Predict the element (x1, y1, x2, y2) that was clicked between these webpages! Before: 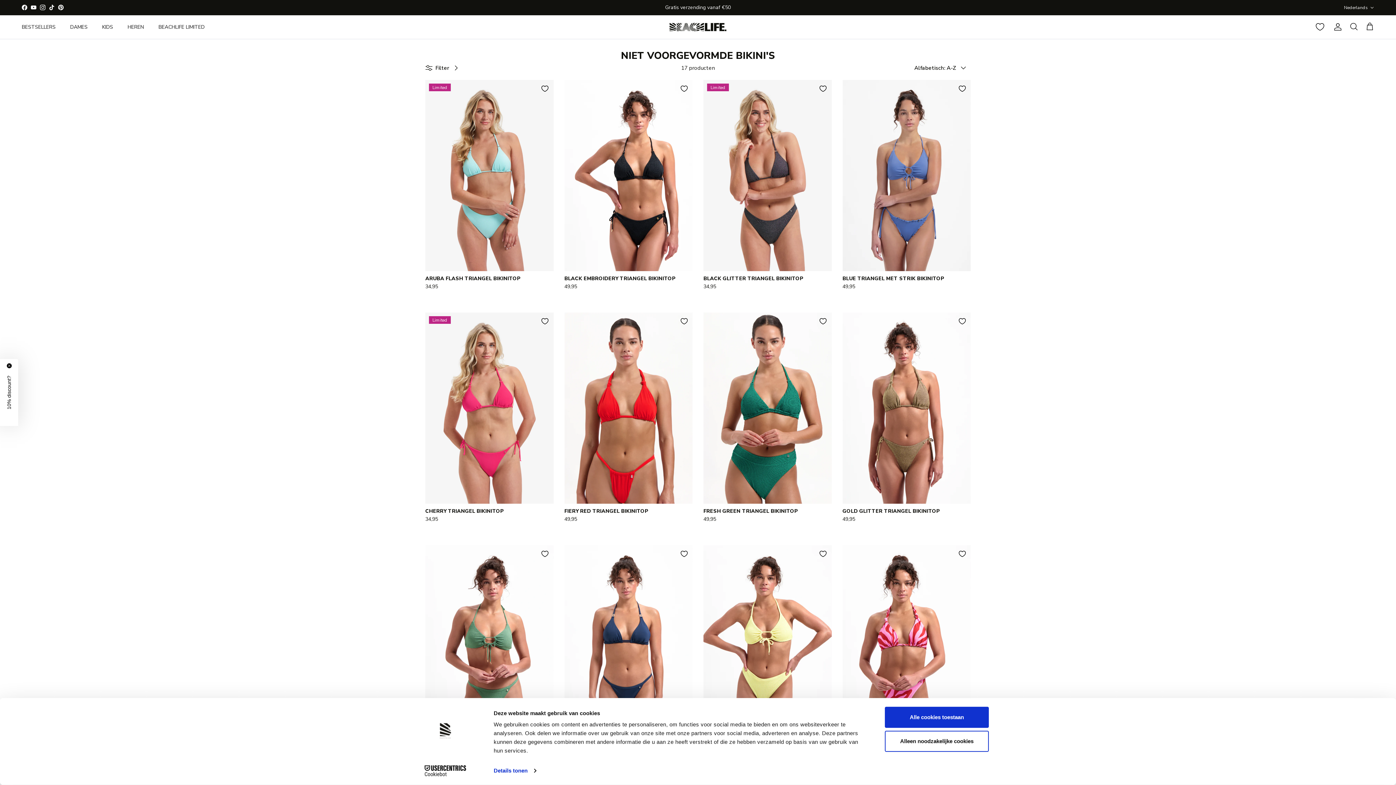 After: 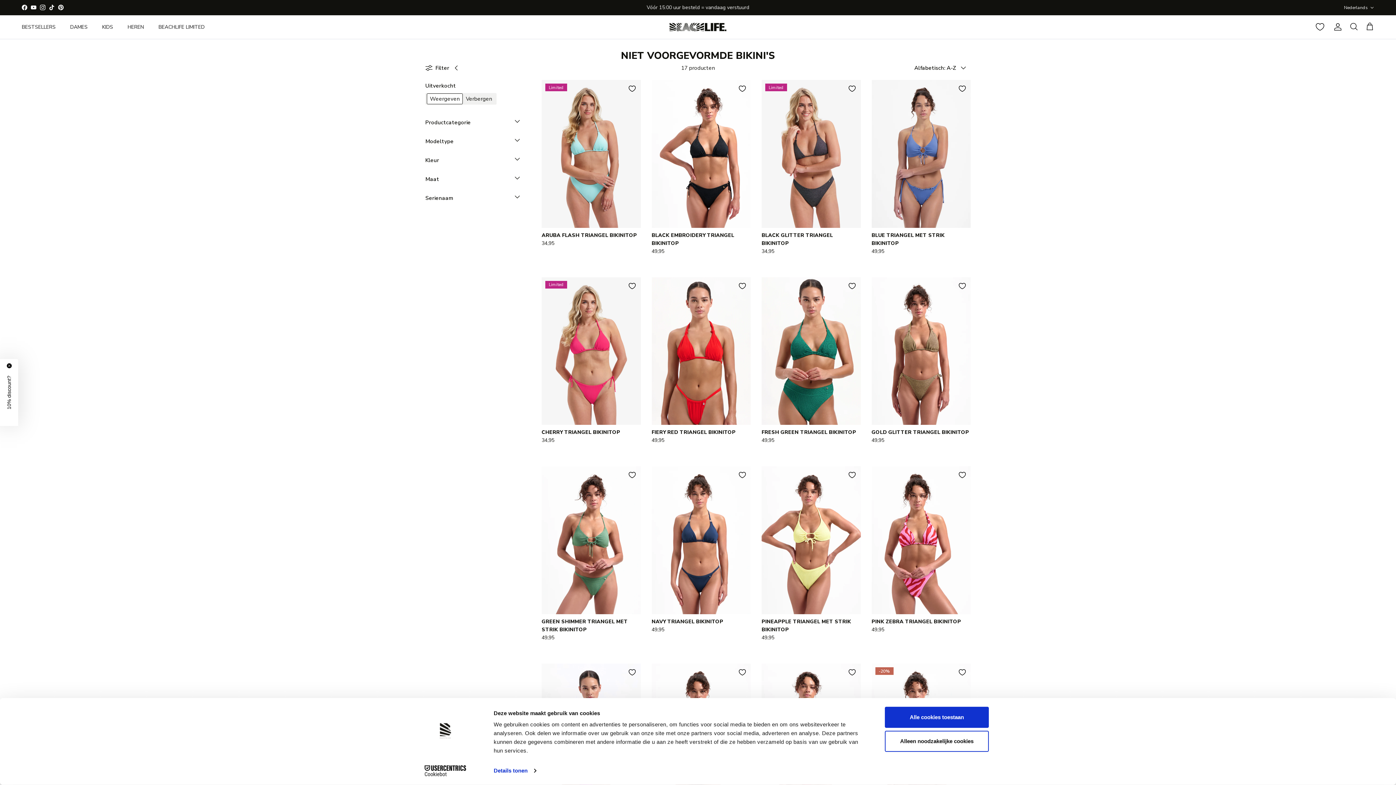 Action: bbox: (425, 59, 463, 76) label: Filter